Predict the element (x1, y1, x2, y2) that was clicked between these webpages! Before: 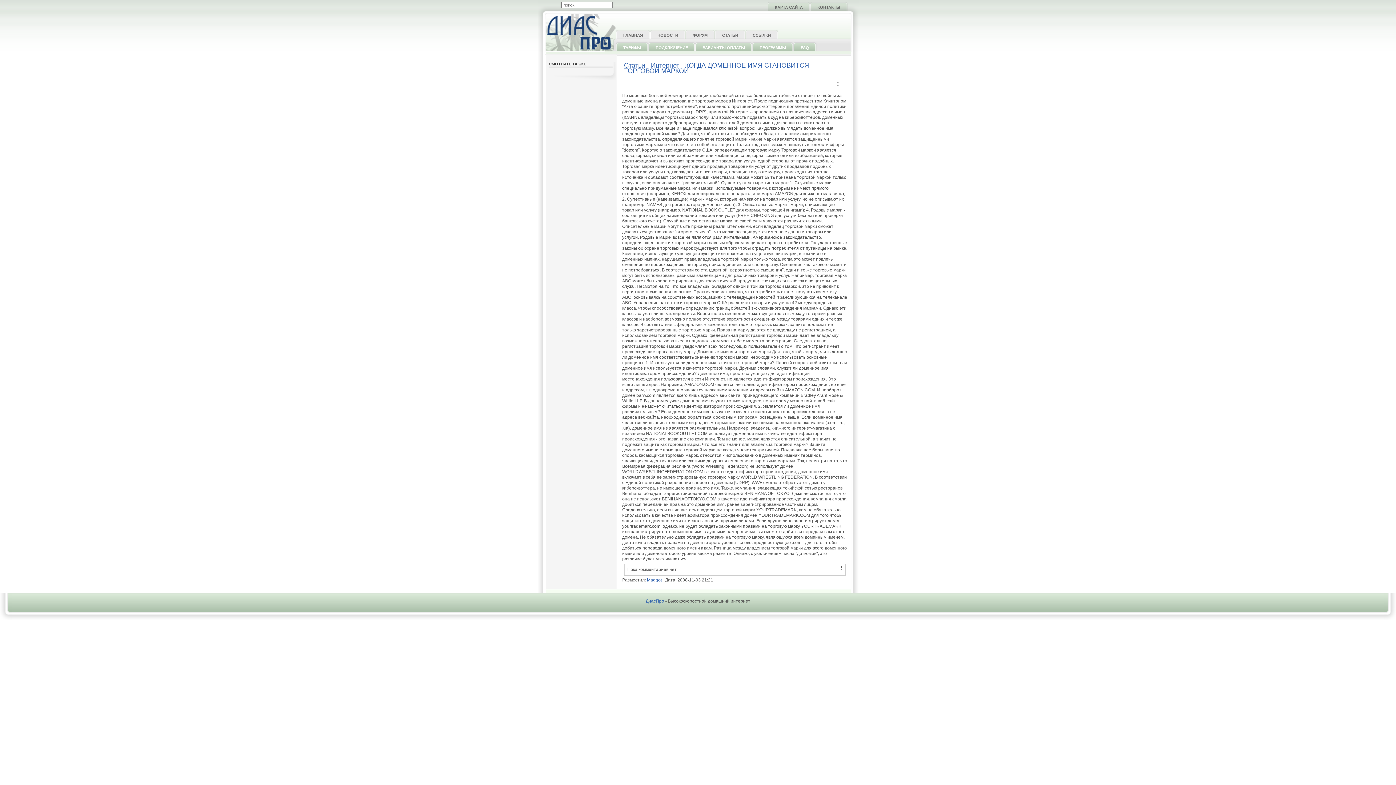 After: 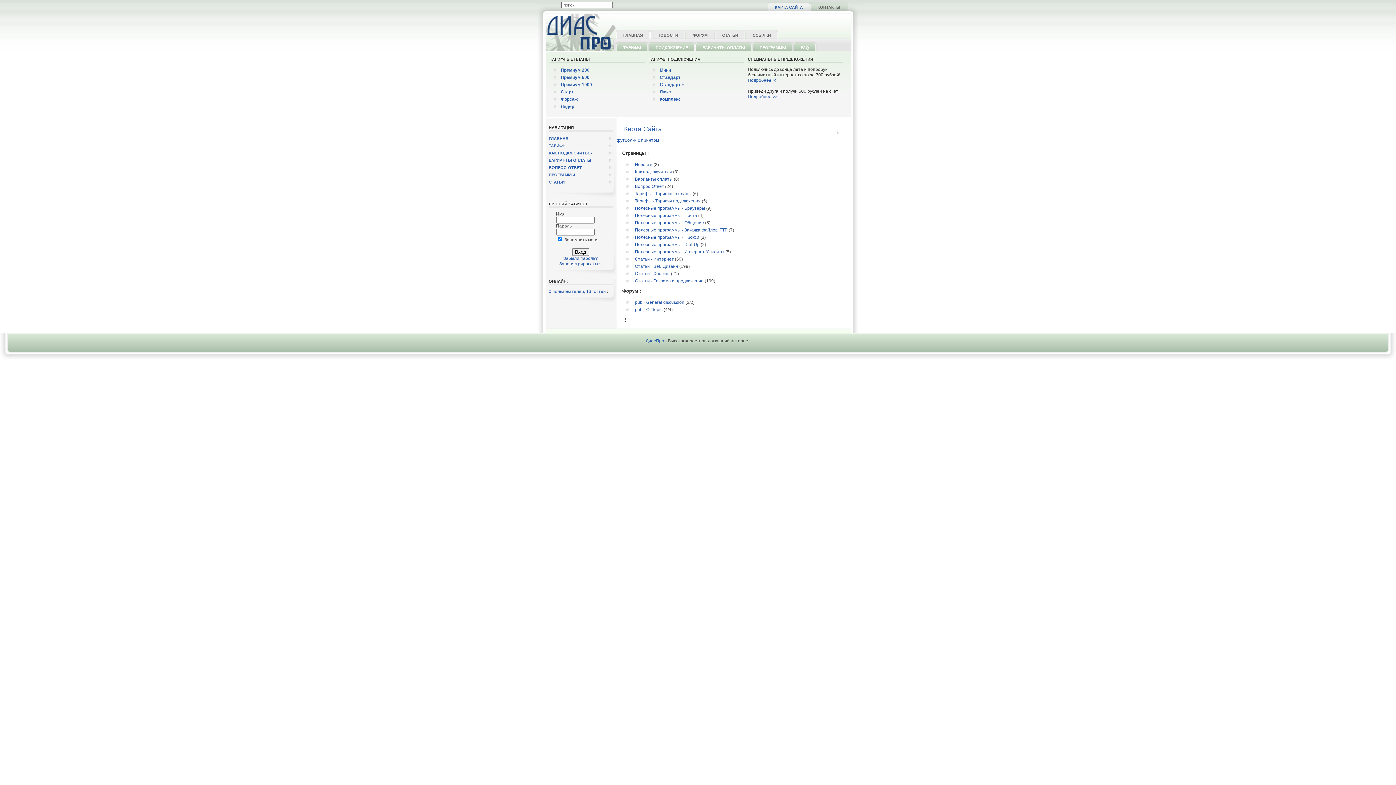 Action: bbox: (767, 1, 810, 11) label: КАРТА САЙТА